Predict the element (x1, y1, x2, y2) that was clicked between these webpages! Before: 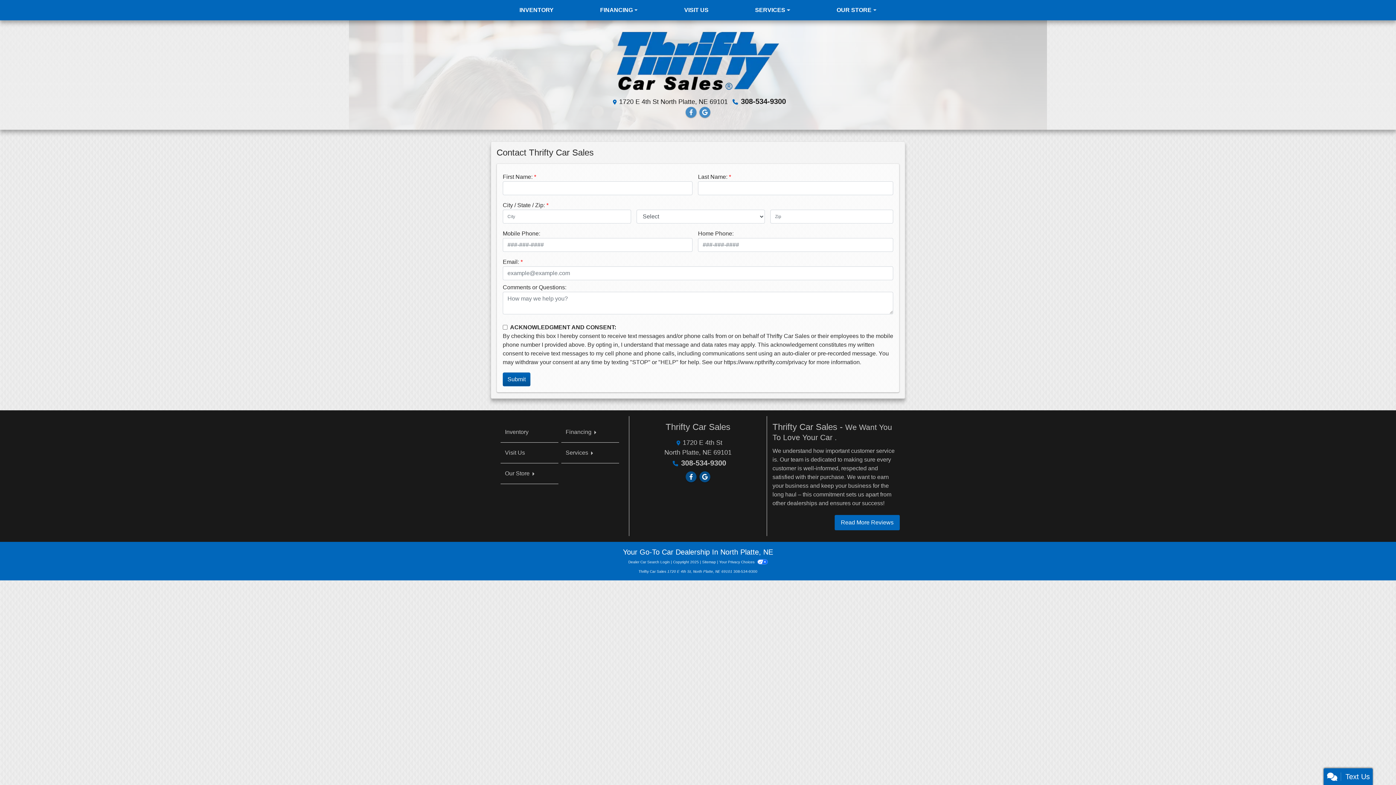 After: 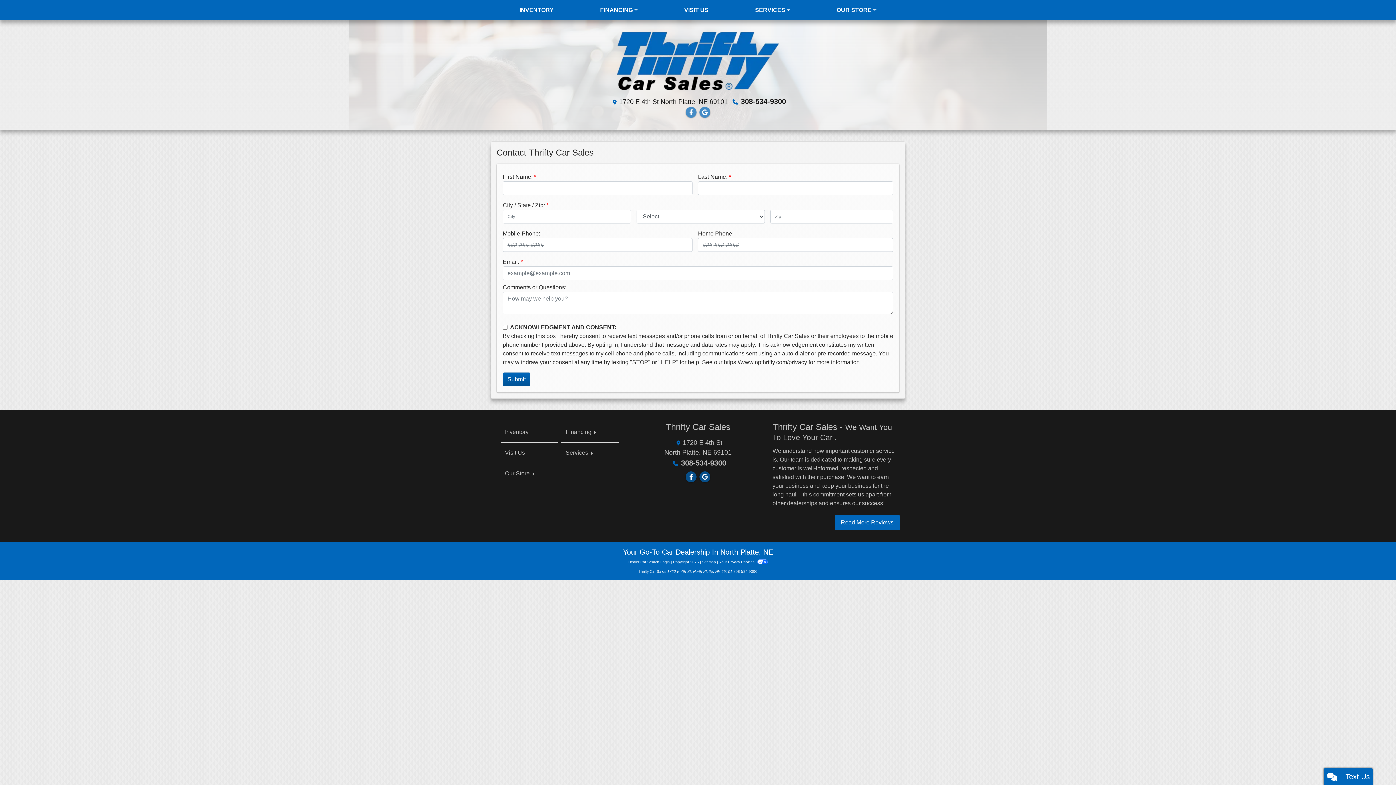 Action: bbox: (681, 459, 726, 467) label: 308-534-9300